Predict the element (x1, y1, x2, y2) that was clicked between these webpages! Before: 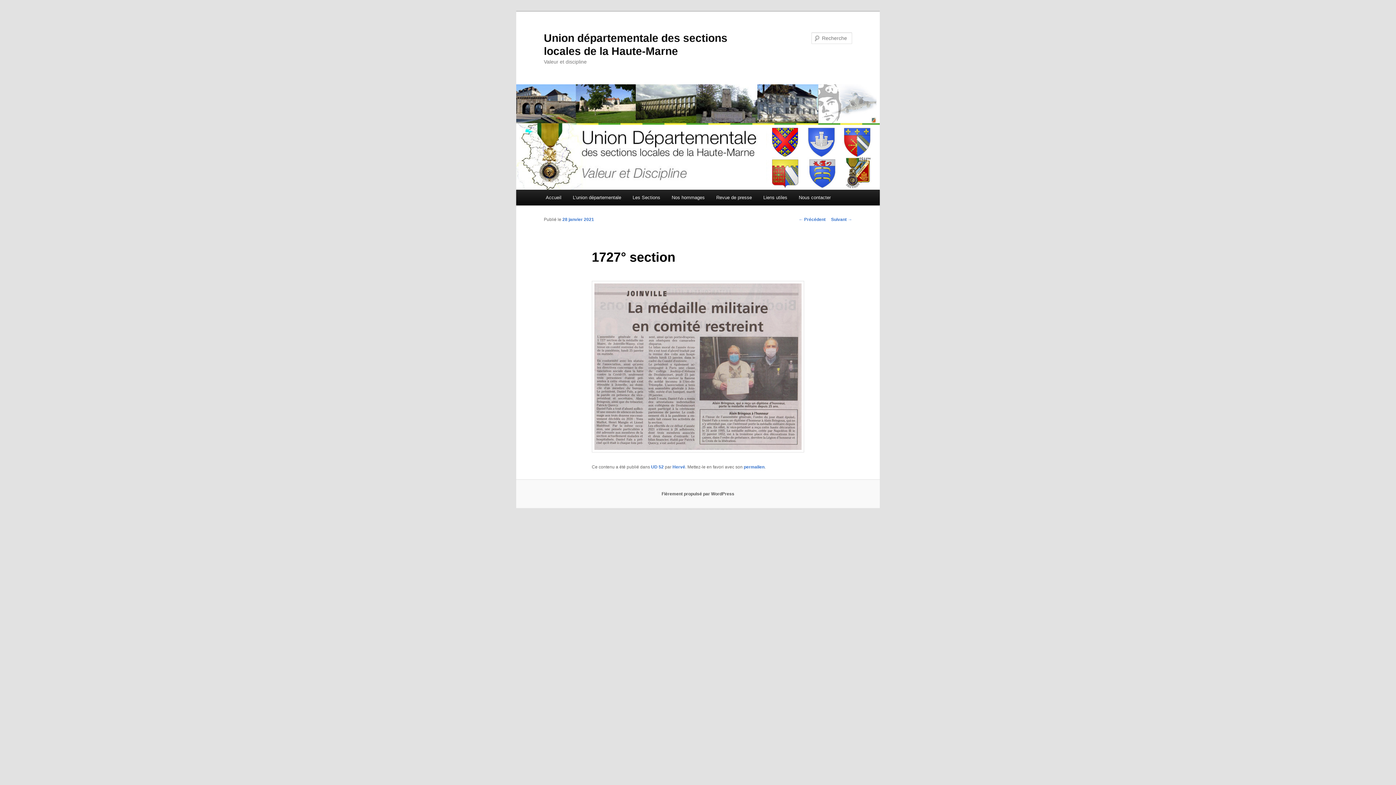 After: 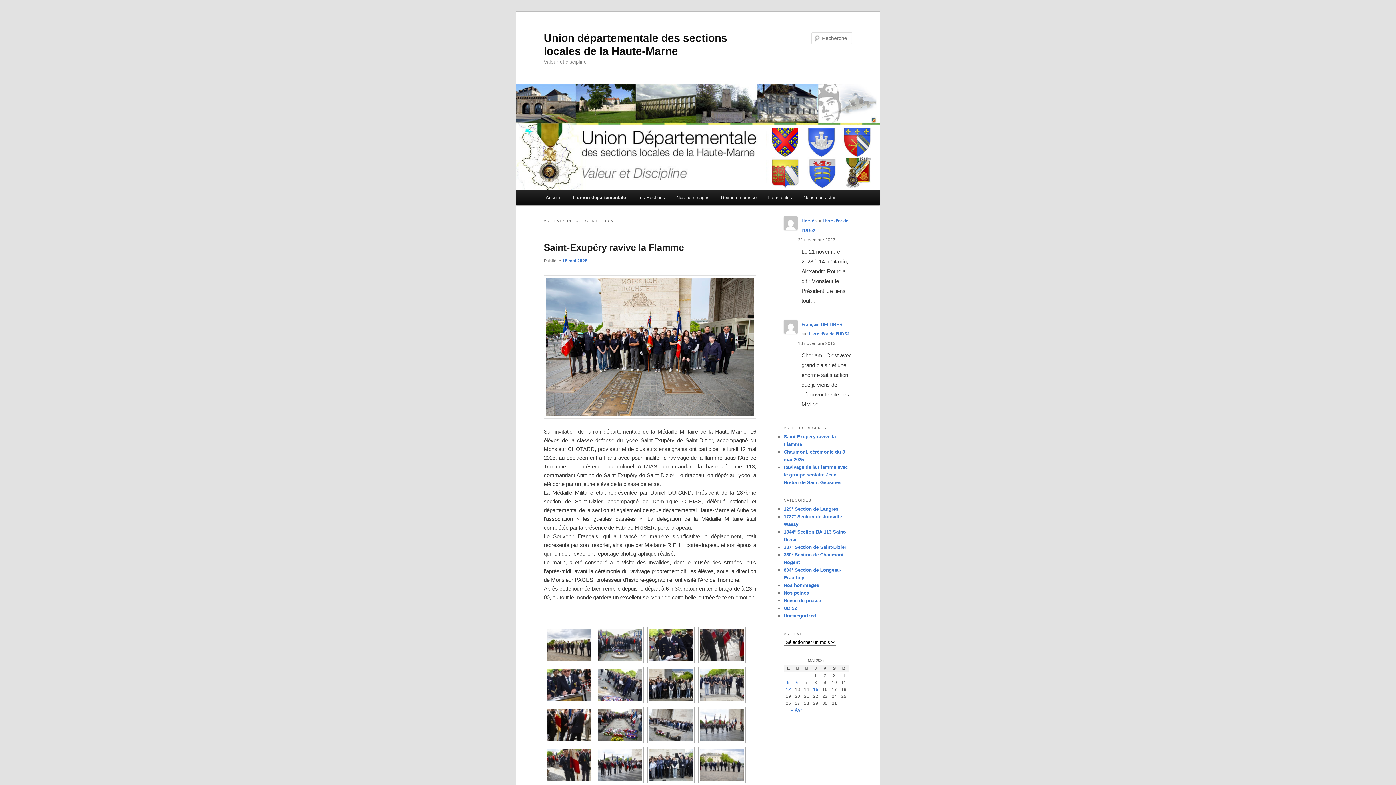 Action: label: L’union départementale bbox: (567, 189, 627, 205)